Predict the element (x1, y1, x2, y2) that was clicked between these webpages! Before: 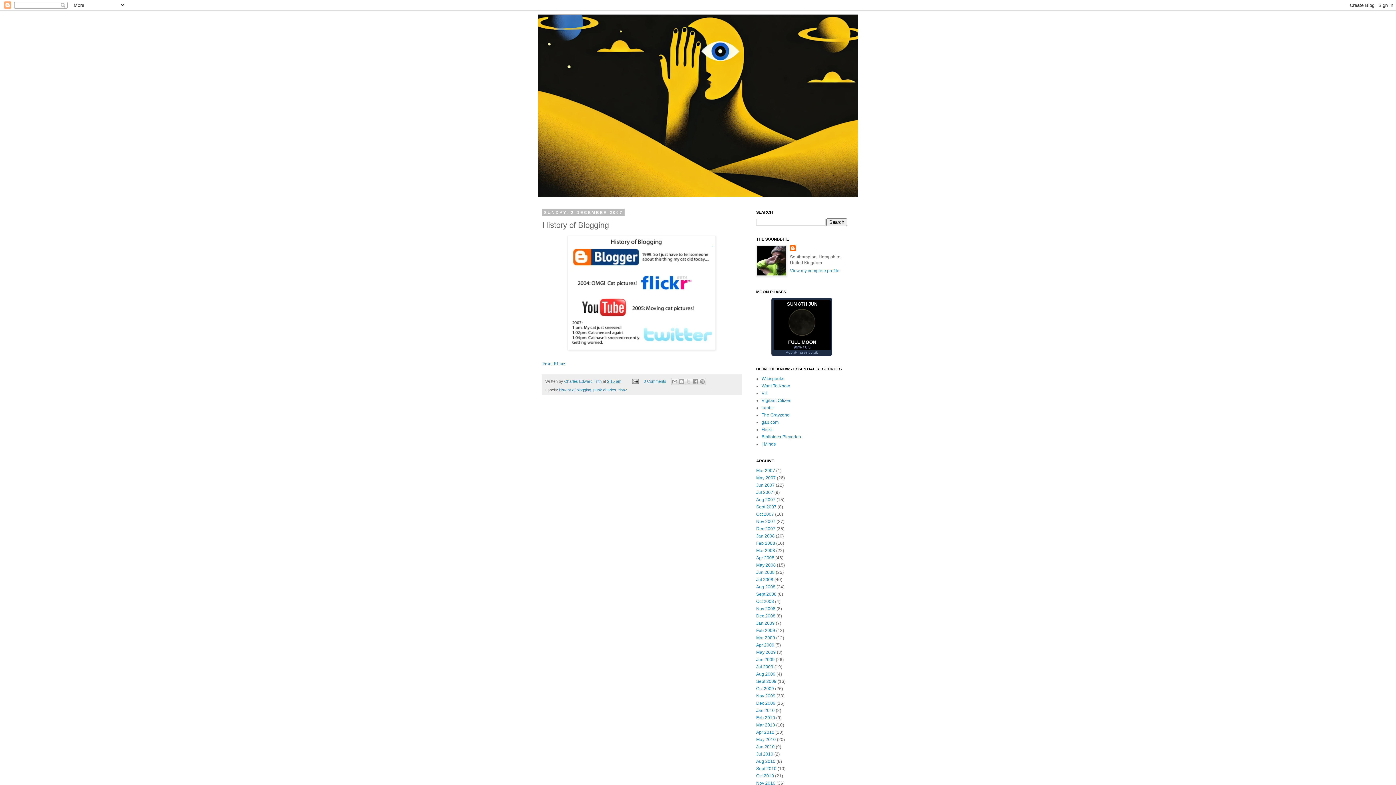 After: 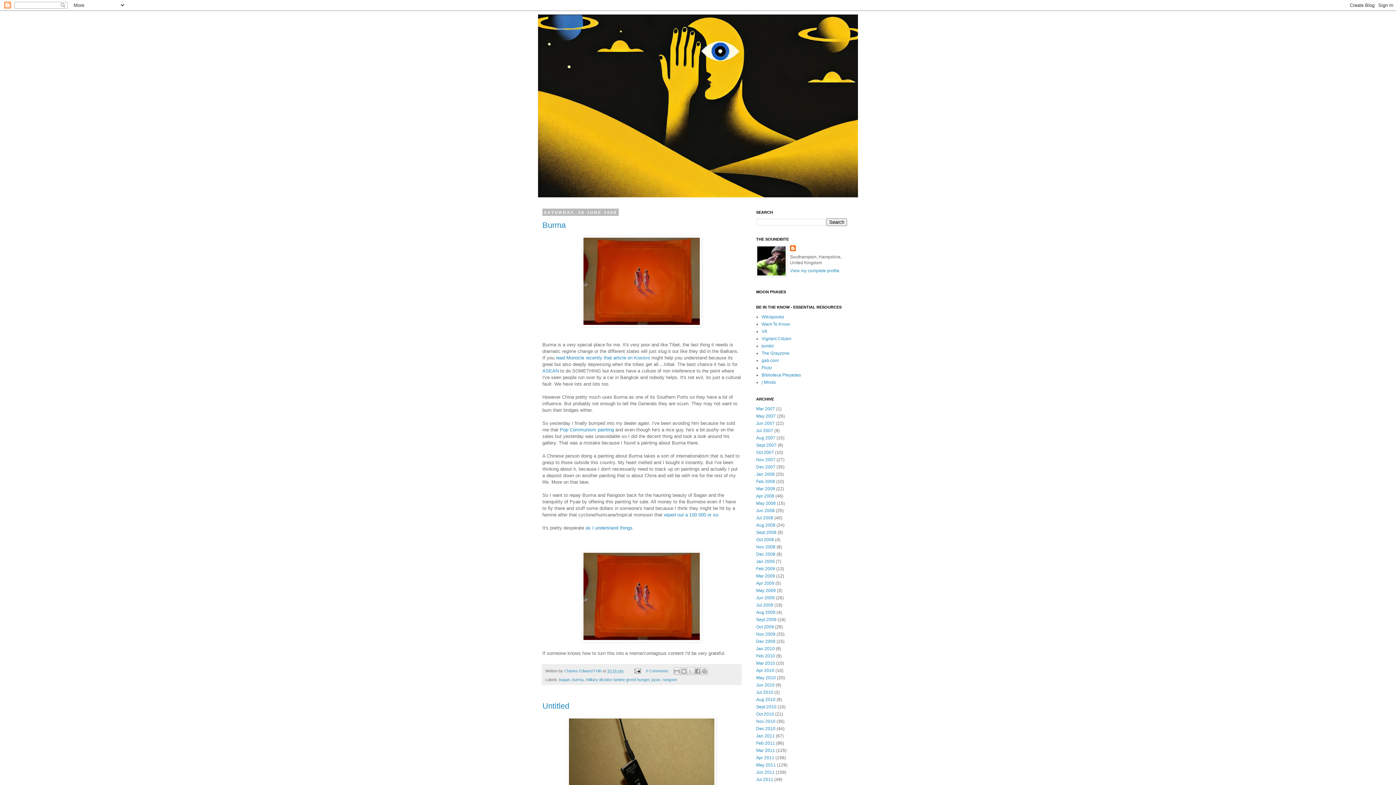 Action: bbox: (756, 570, 774, 575) label: Jun 2008